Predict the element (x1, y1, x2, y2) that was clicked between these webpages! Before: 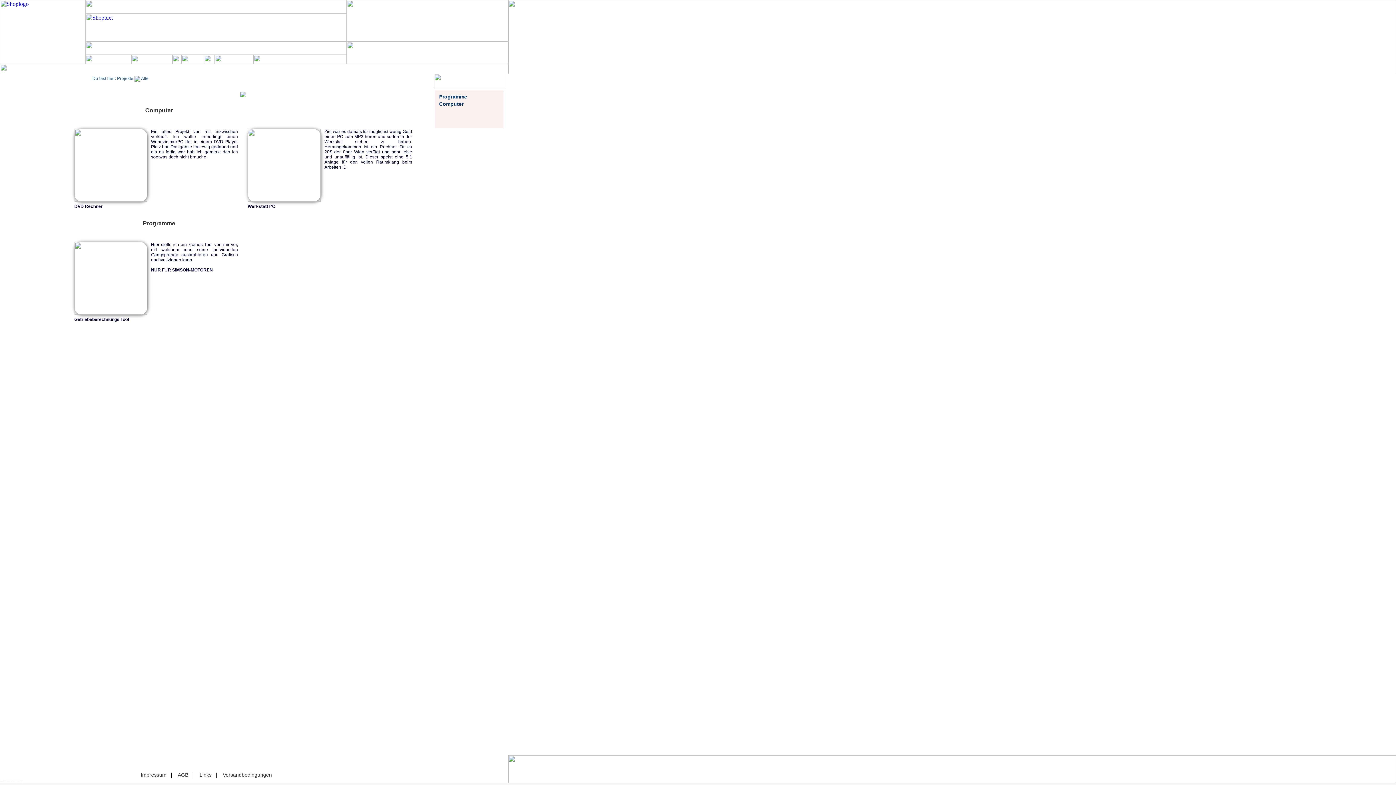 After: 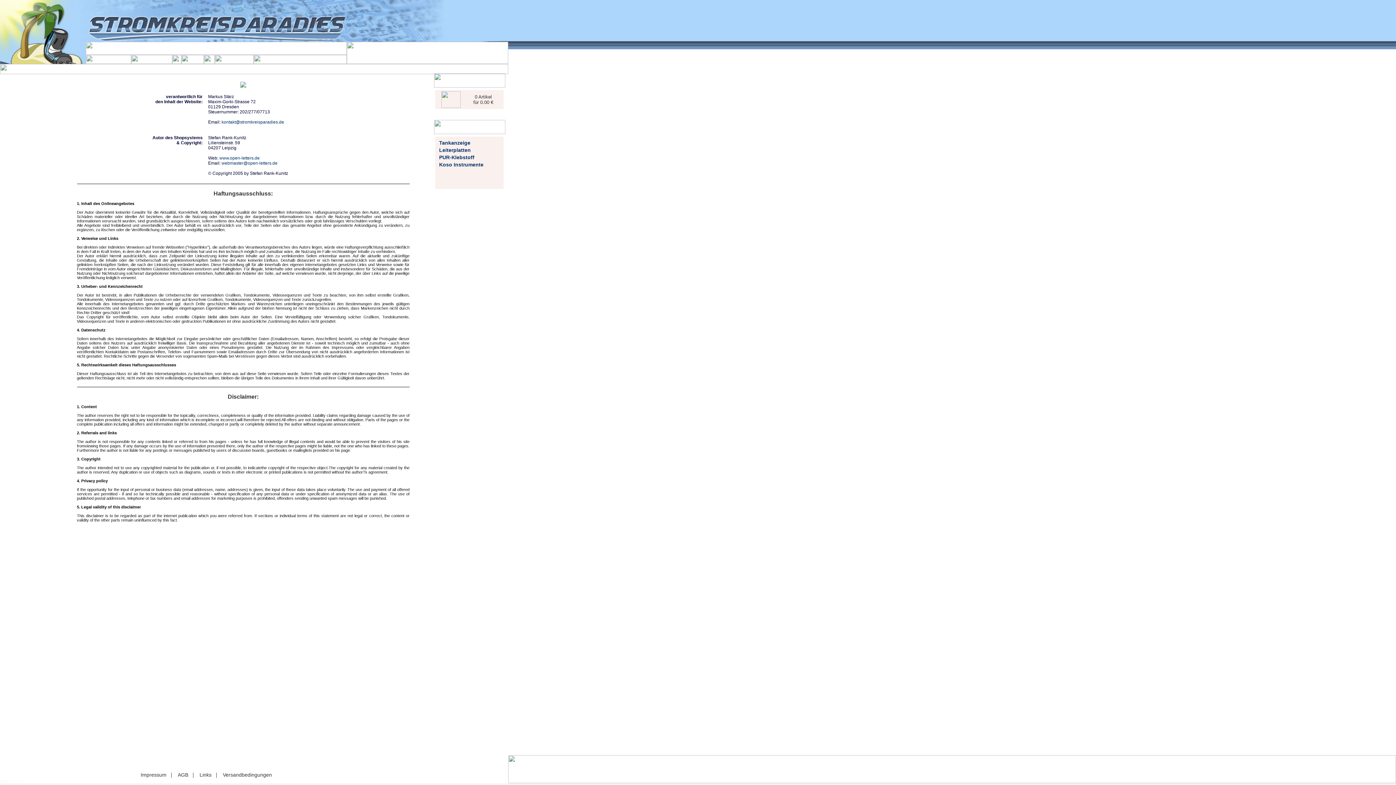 Action: label: Impressum bbox: (140, 772, 166, 778)